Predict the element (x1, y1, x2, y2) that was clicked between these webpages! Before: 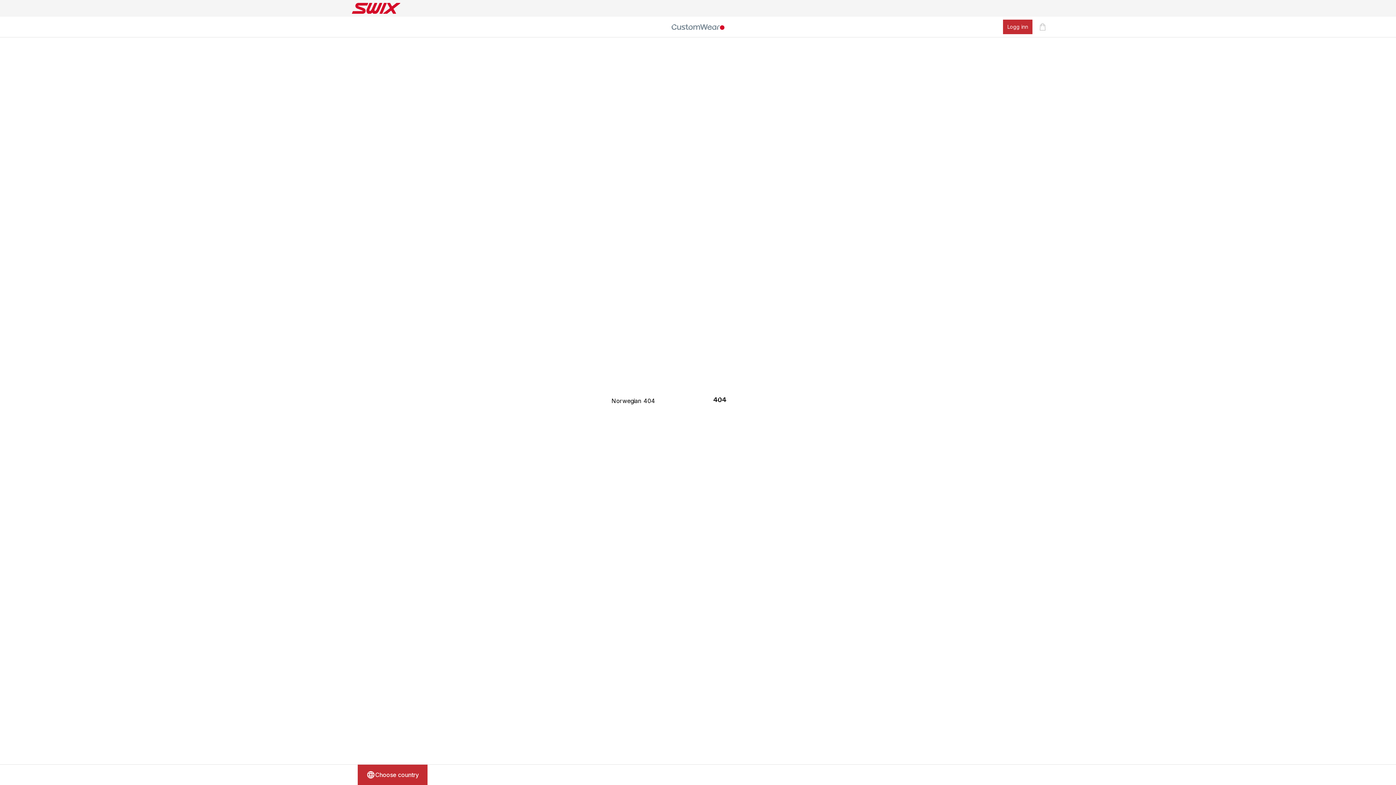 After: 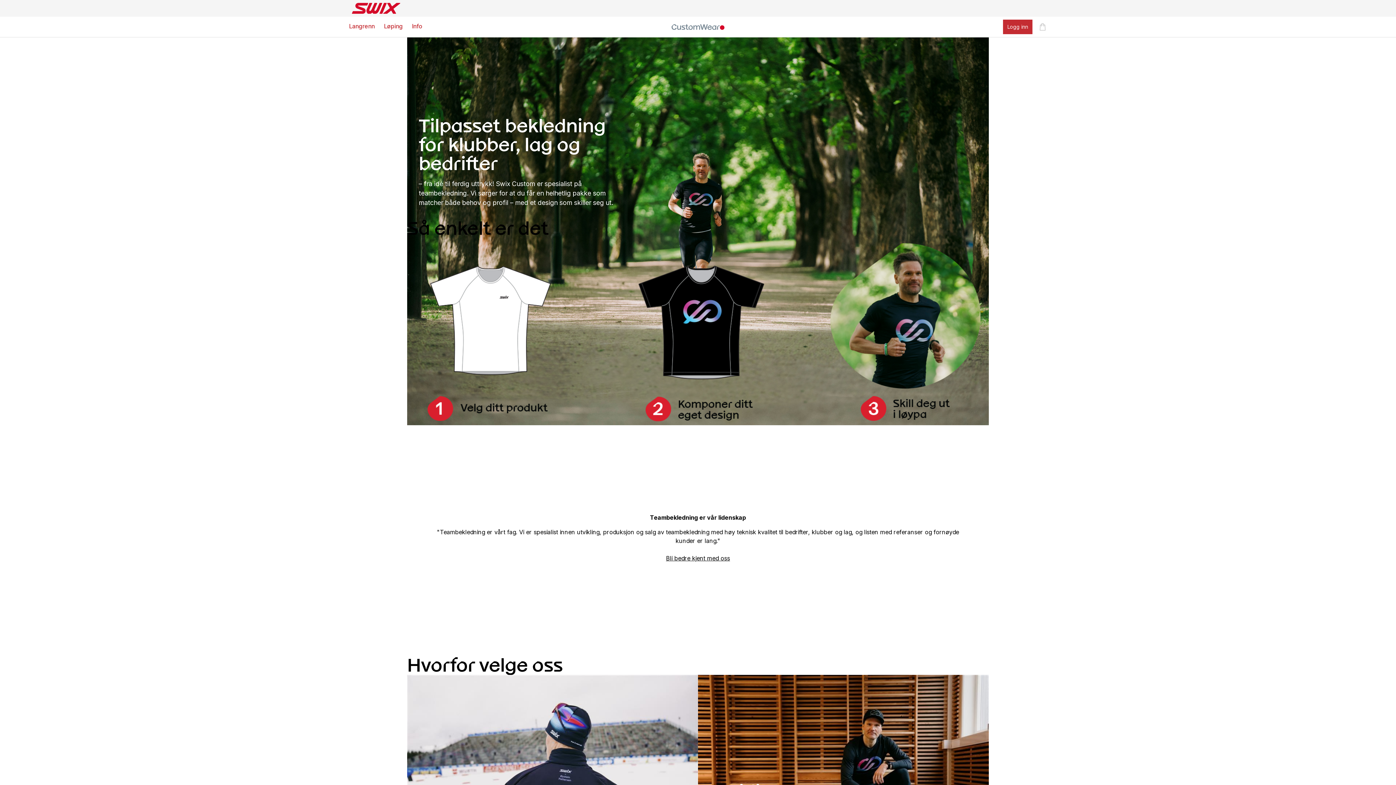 Action: bbox: (349, 0, 403, 16) label: Go to the homepage